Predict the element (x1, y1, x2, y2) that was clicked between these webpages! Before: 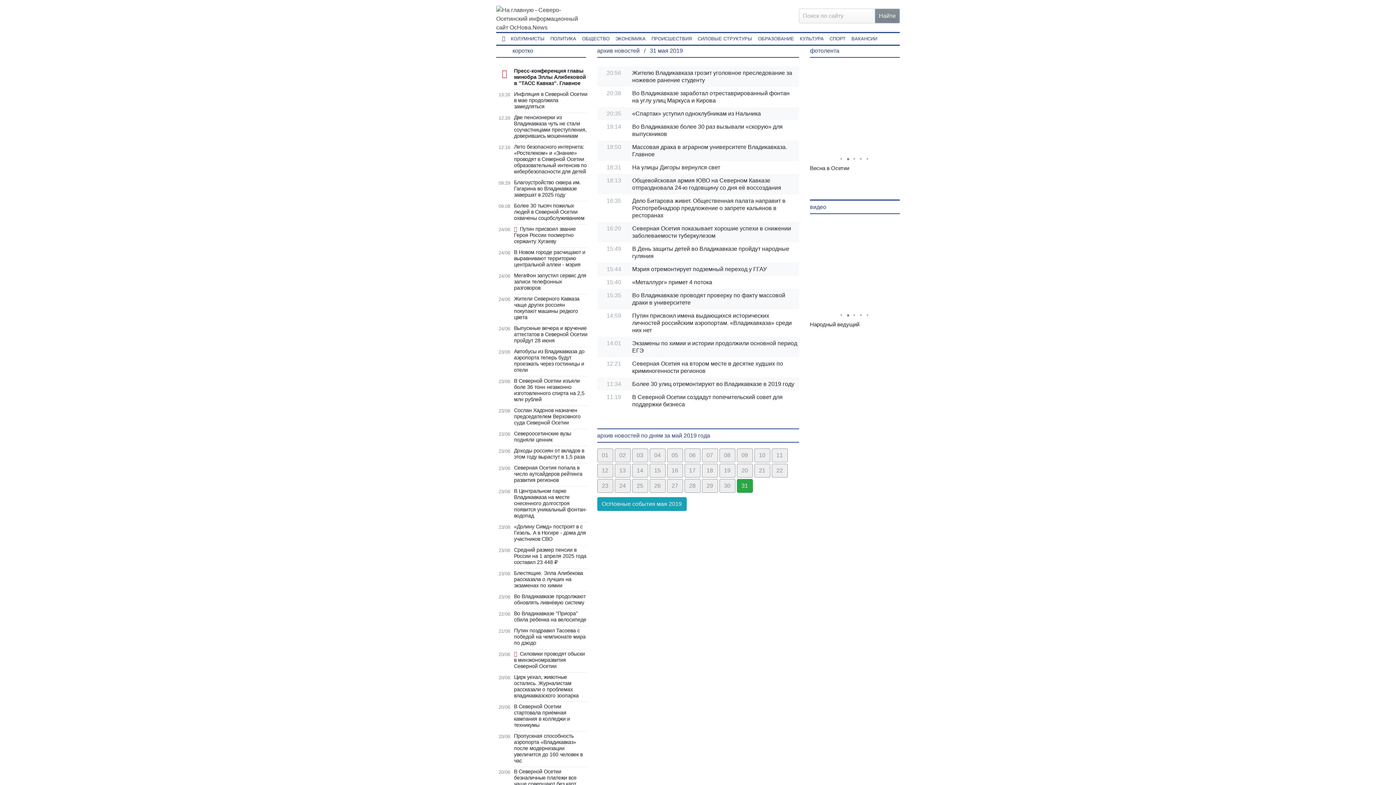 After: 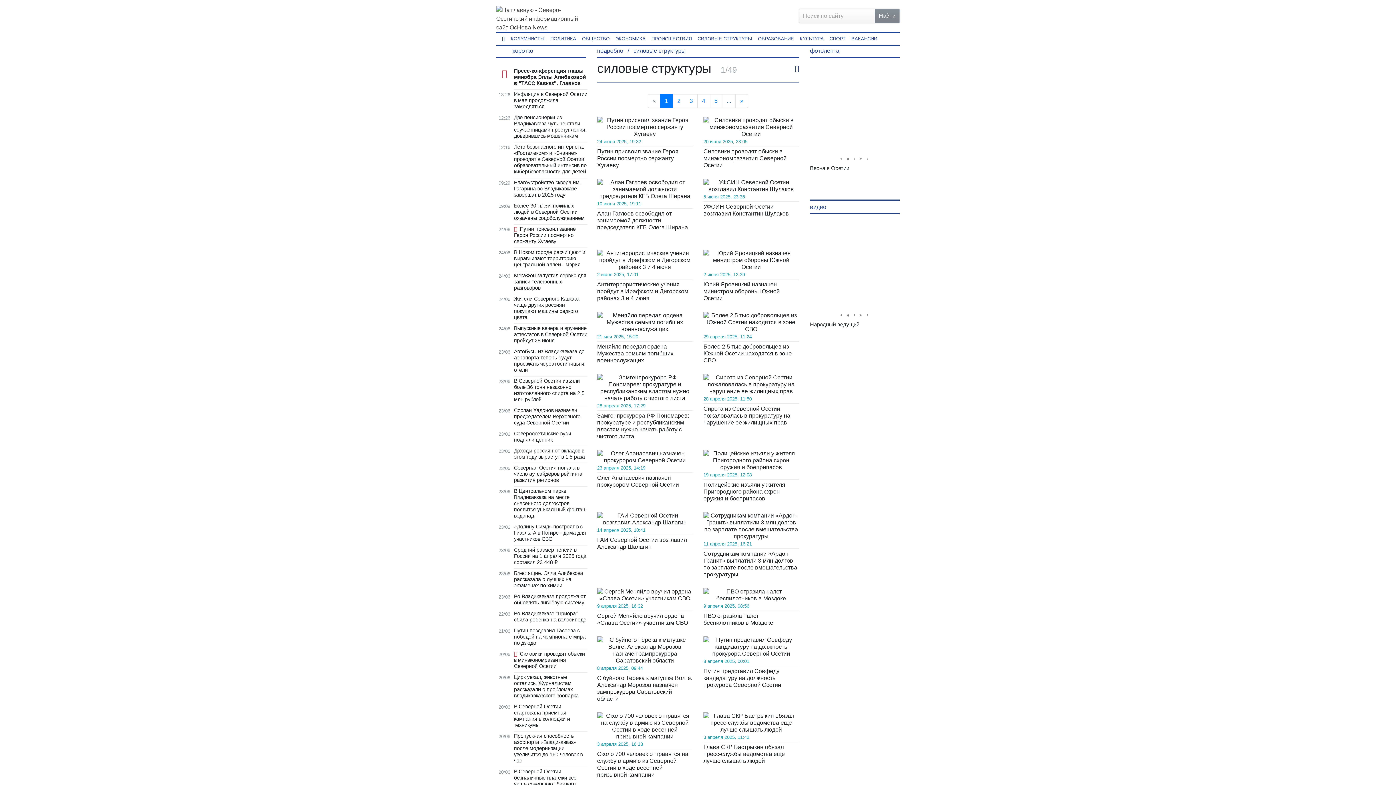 Action: label: СИЛОВЫЕ СТРУКТУРЫ bbox: (697, 36, 752, 41)